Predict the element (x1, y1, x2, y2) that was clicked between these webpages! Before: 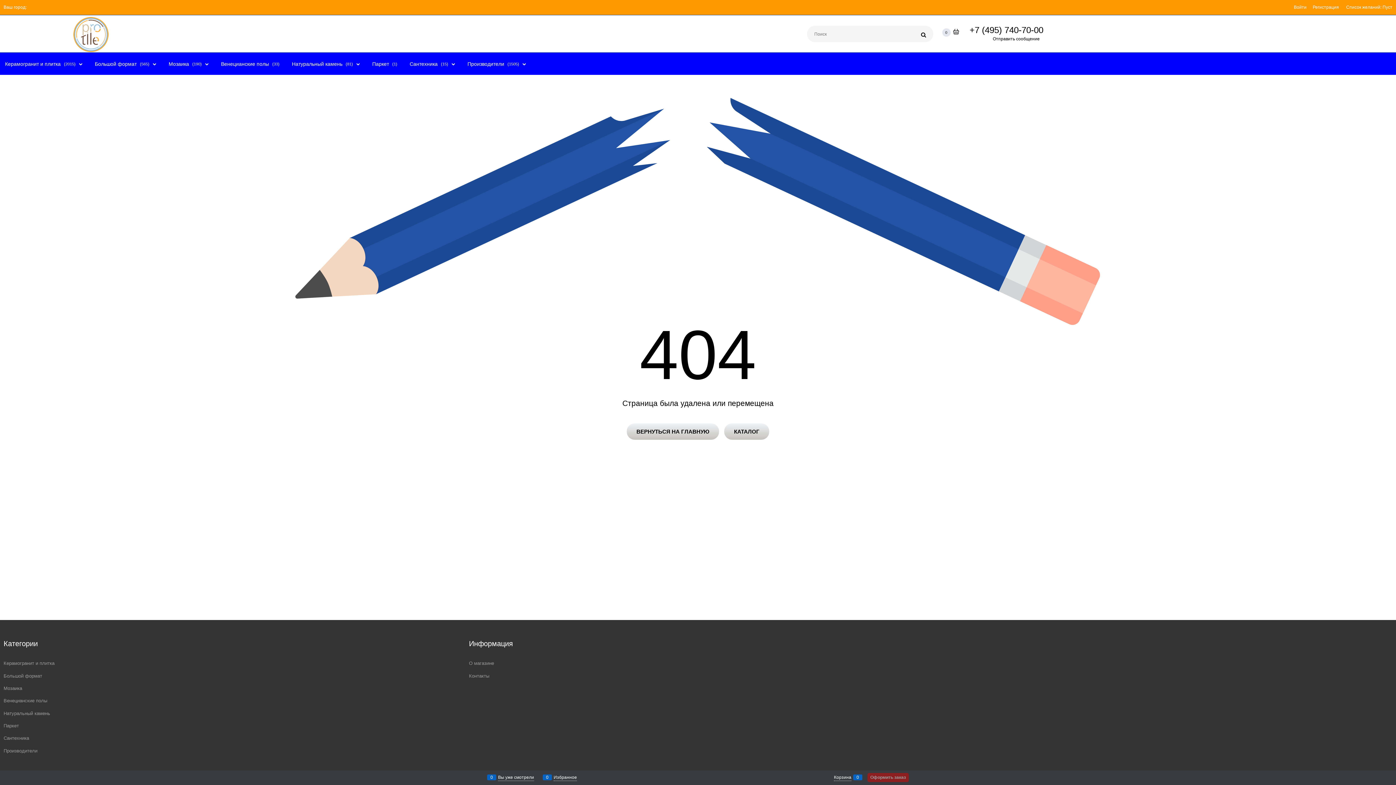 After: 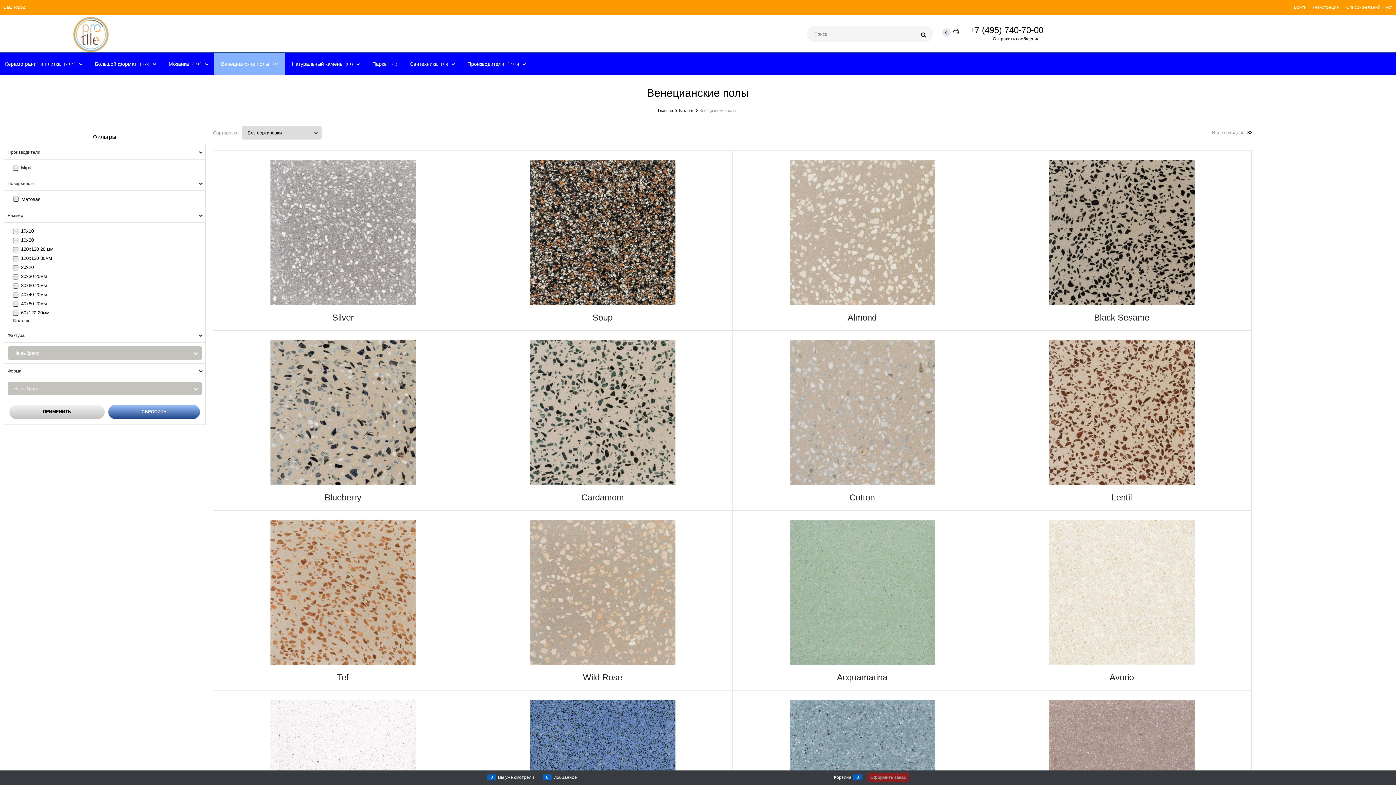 Action: bbox: (214, 52, 285, 74) label:  Венецианские полы (33)